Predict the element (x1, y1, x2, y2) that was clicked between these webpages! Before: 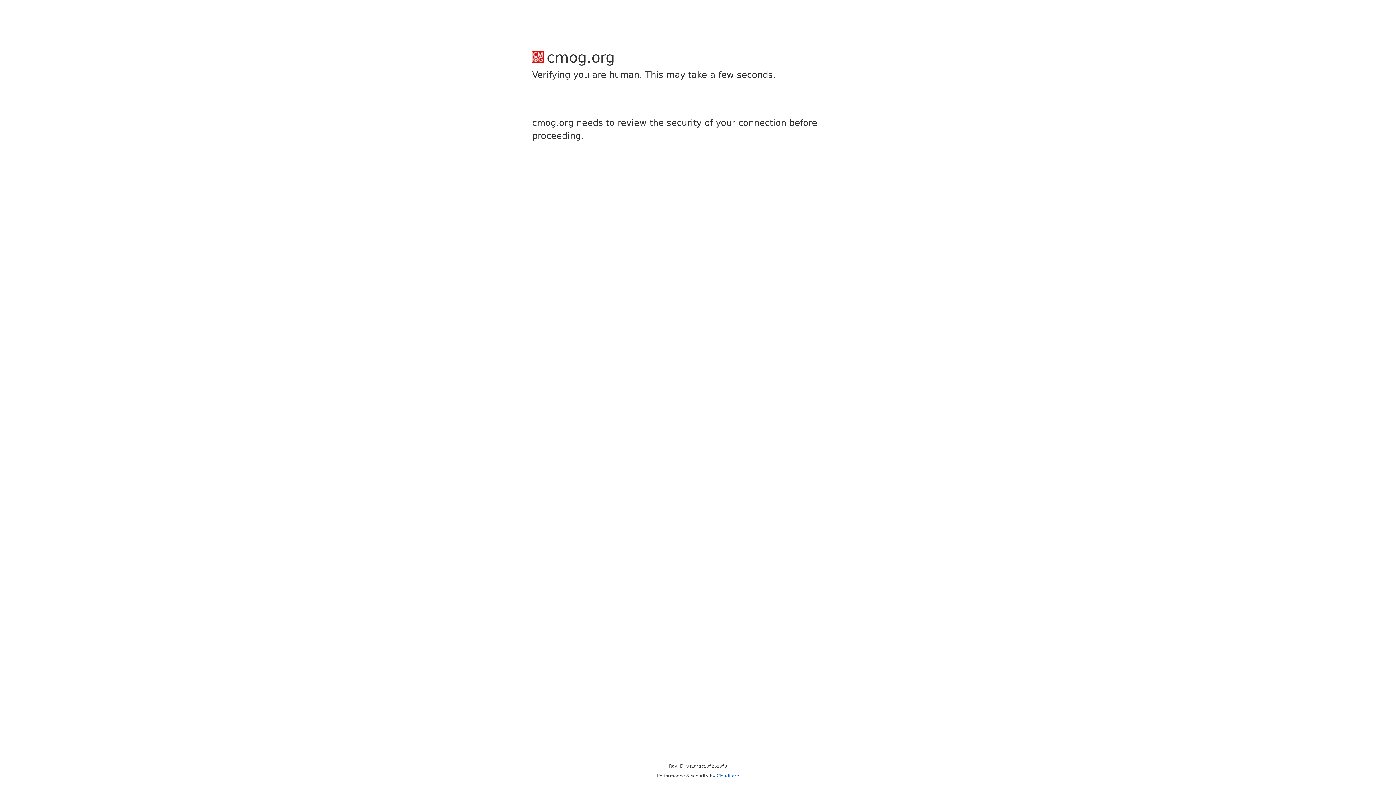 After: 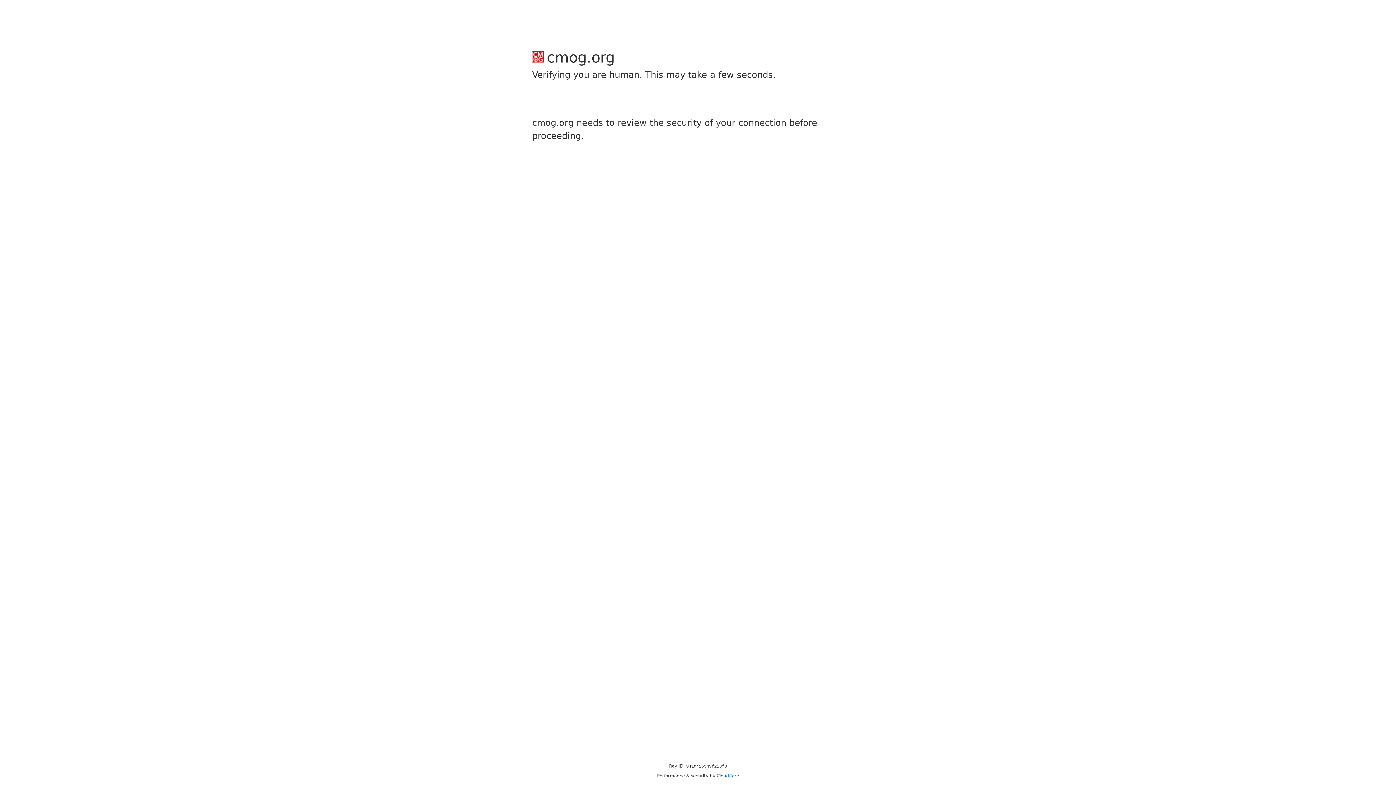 Action: label: Cloudflare bbox: (716, 773, 739, 778)